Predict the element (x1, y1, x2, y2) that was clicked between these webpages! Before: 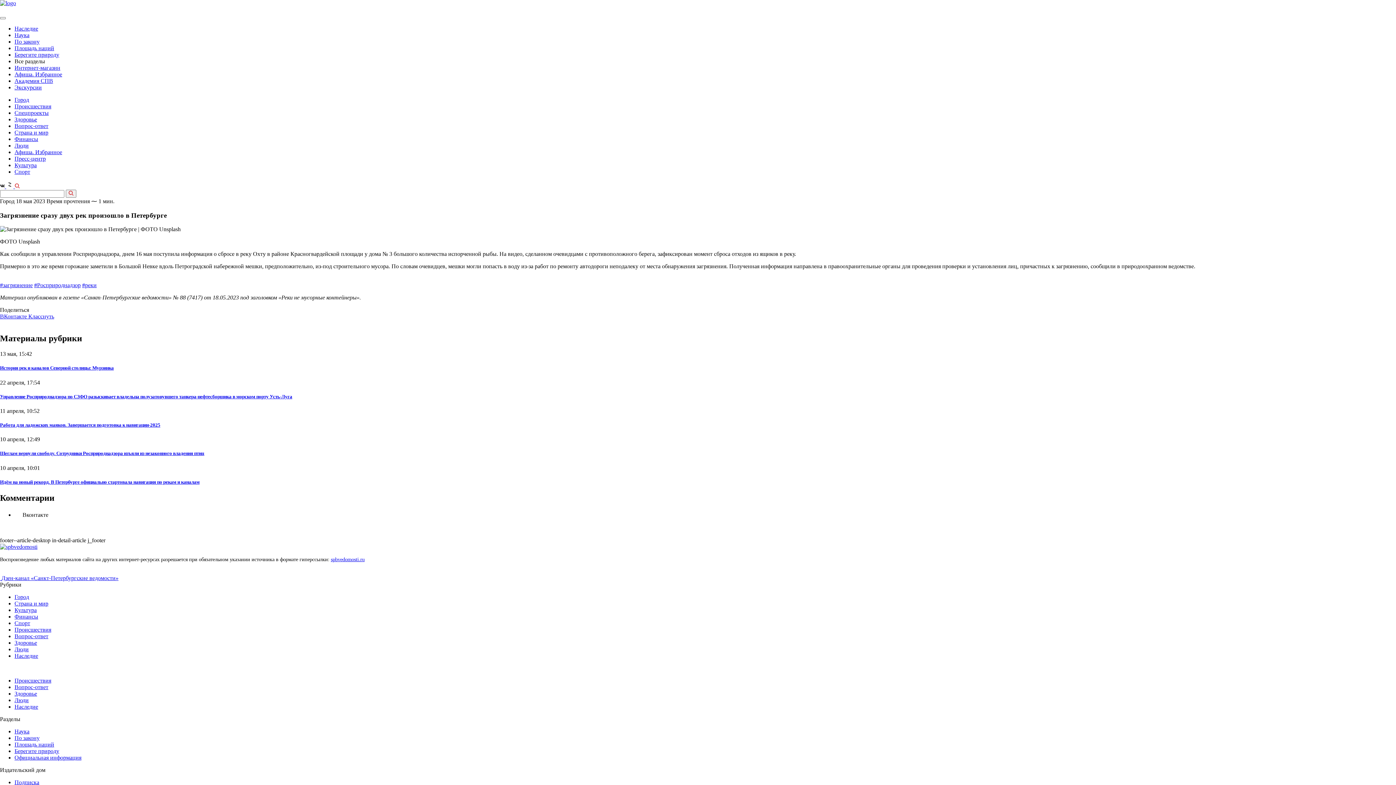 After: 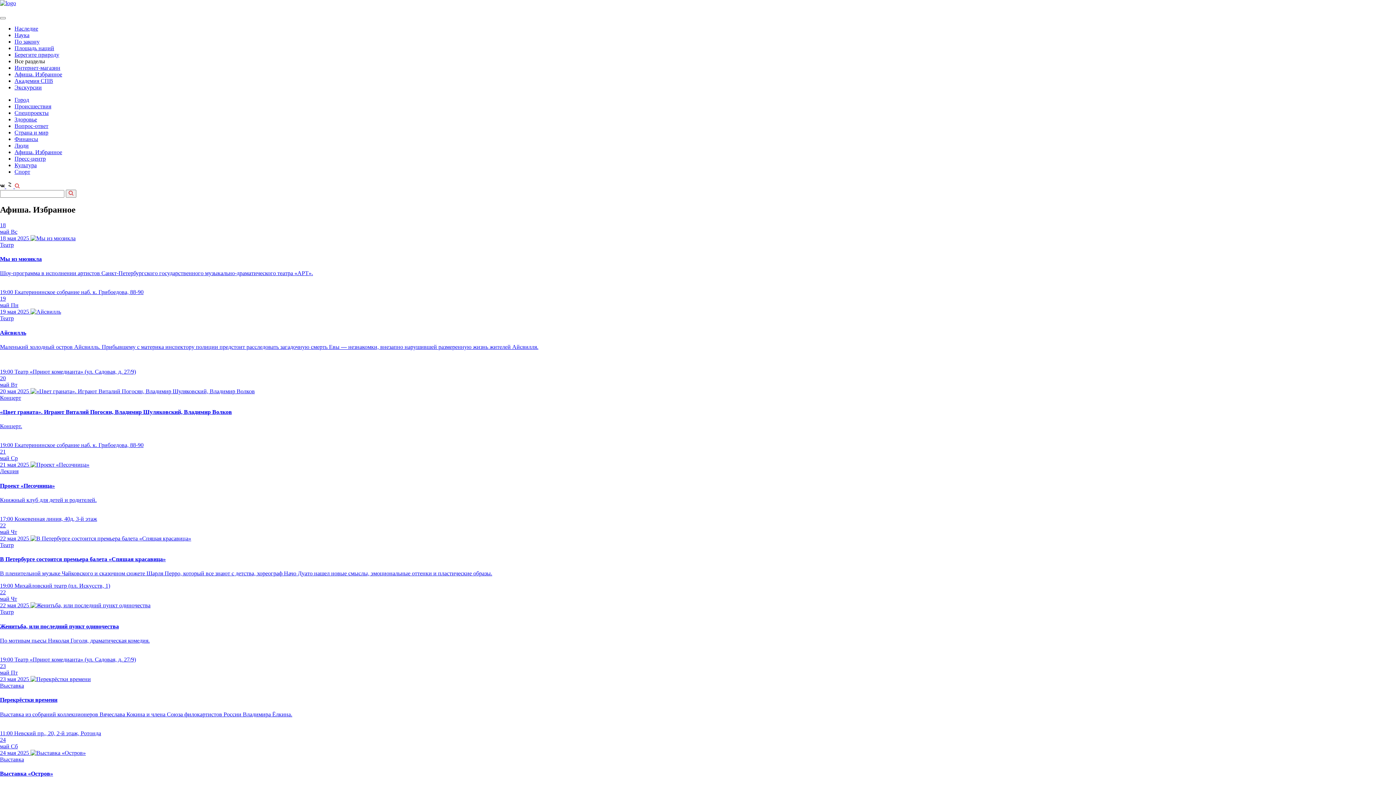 Action: label: Афиша. Избранное bbox: (14, 71, 62, 77)